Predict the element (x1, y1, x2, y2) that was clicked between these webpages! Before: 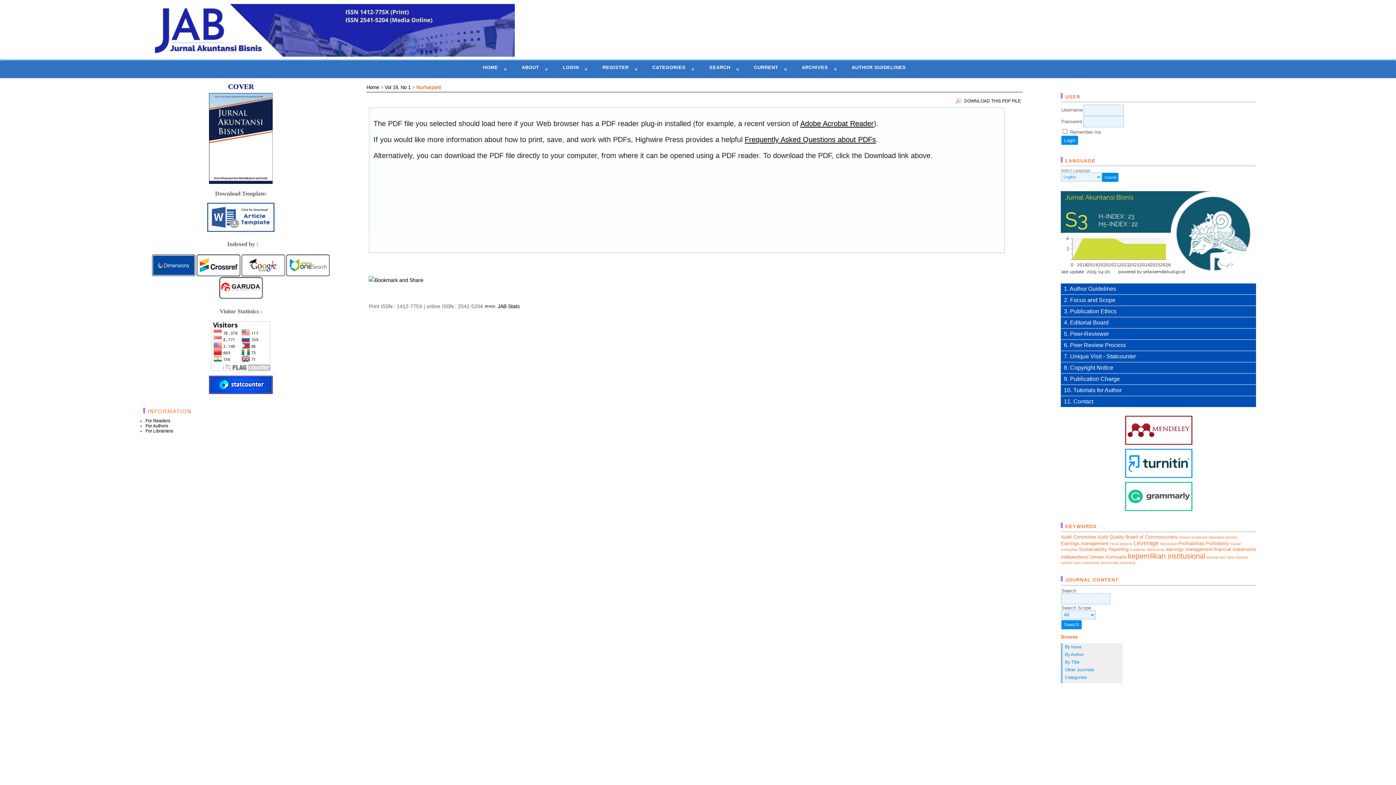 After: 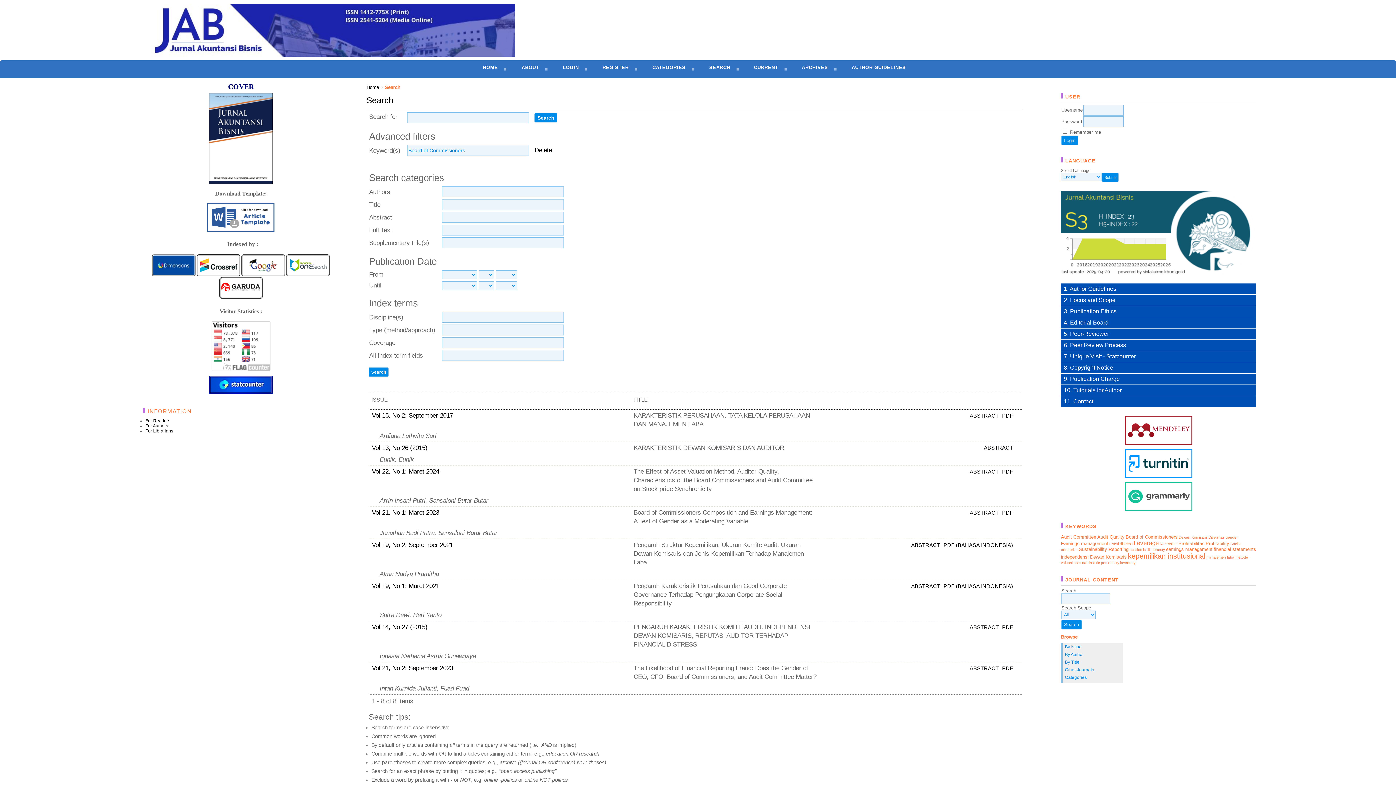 Action: label: Board of Commissioners bbox: (1125, 534, 1177, 539)